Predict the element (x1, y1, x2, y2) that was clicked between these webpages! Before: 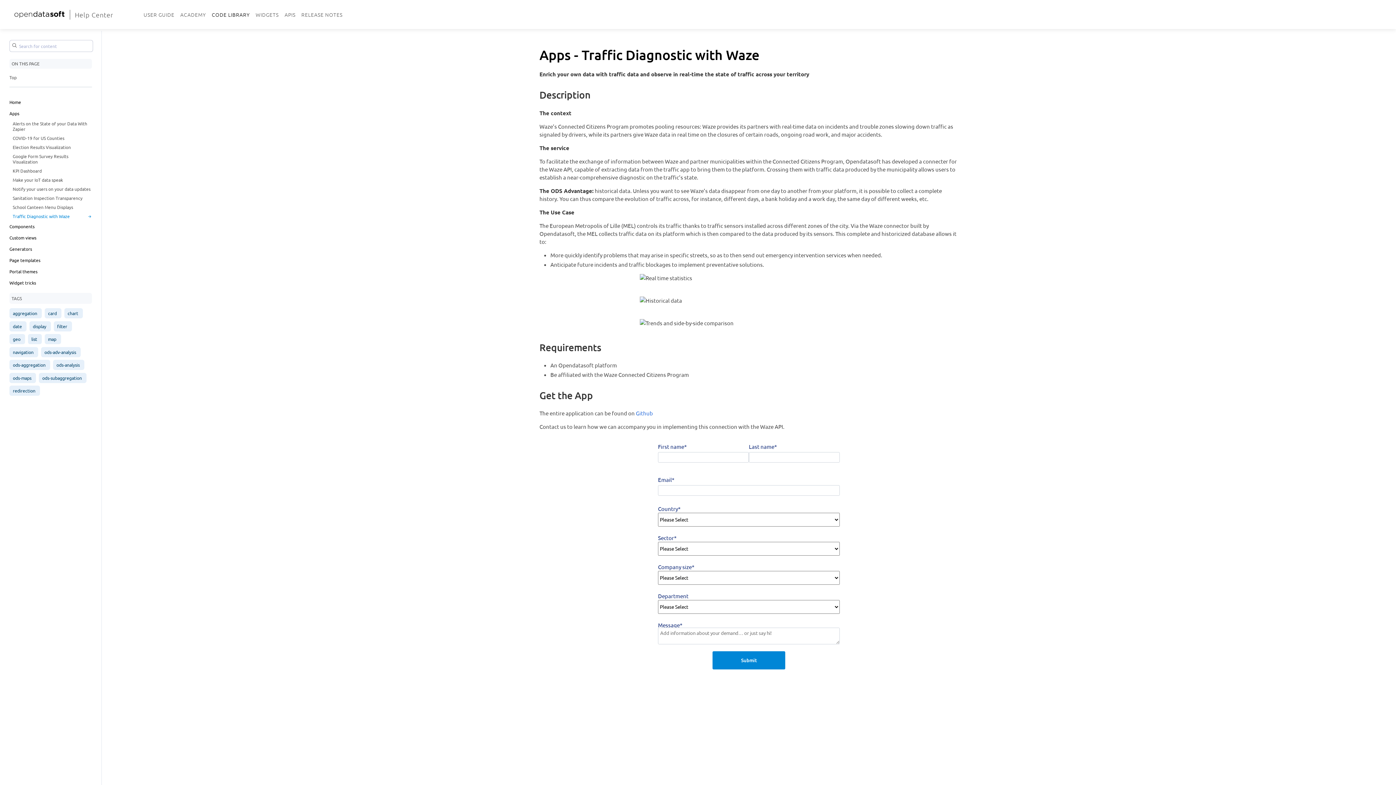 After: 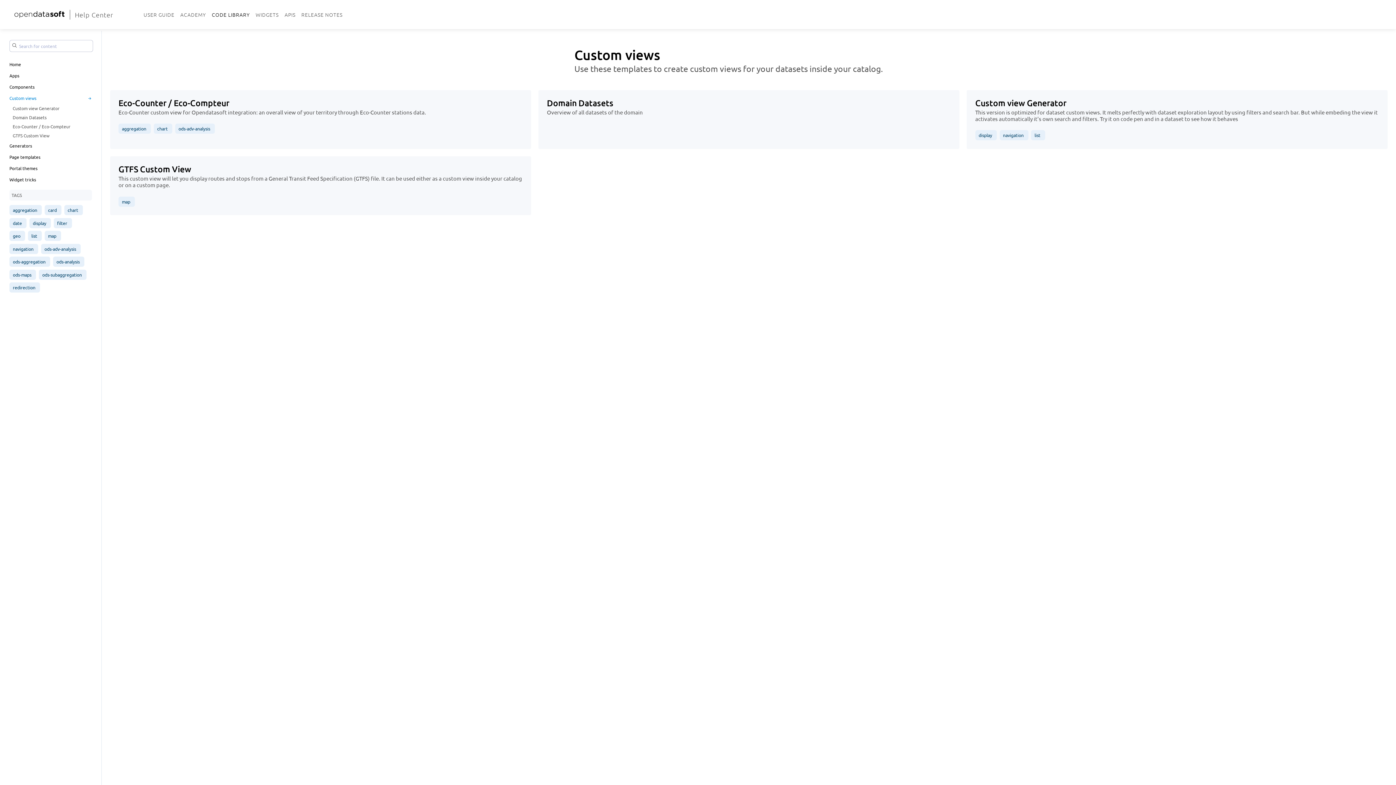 Action: bbox: (9, 232, 92, 243) label: Custom views